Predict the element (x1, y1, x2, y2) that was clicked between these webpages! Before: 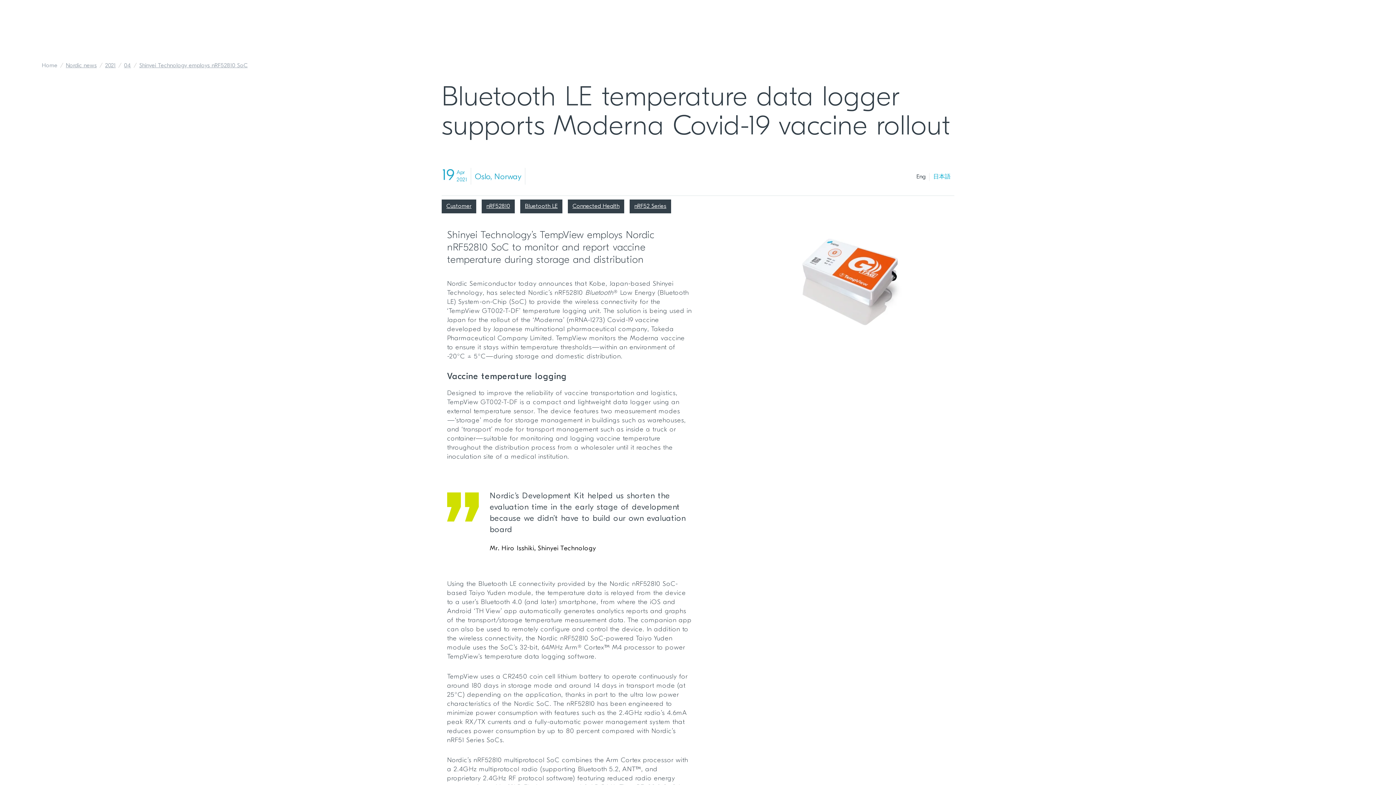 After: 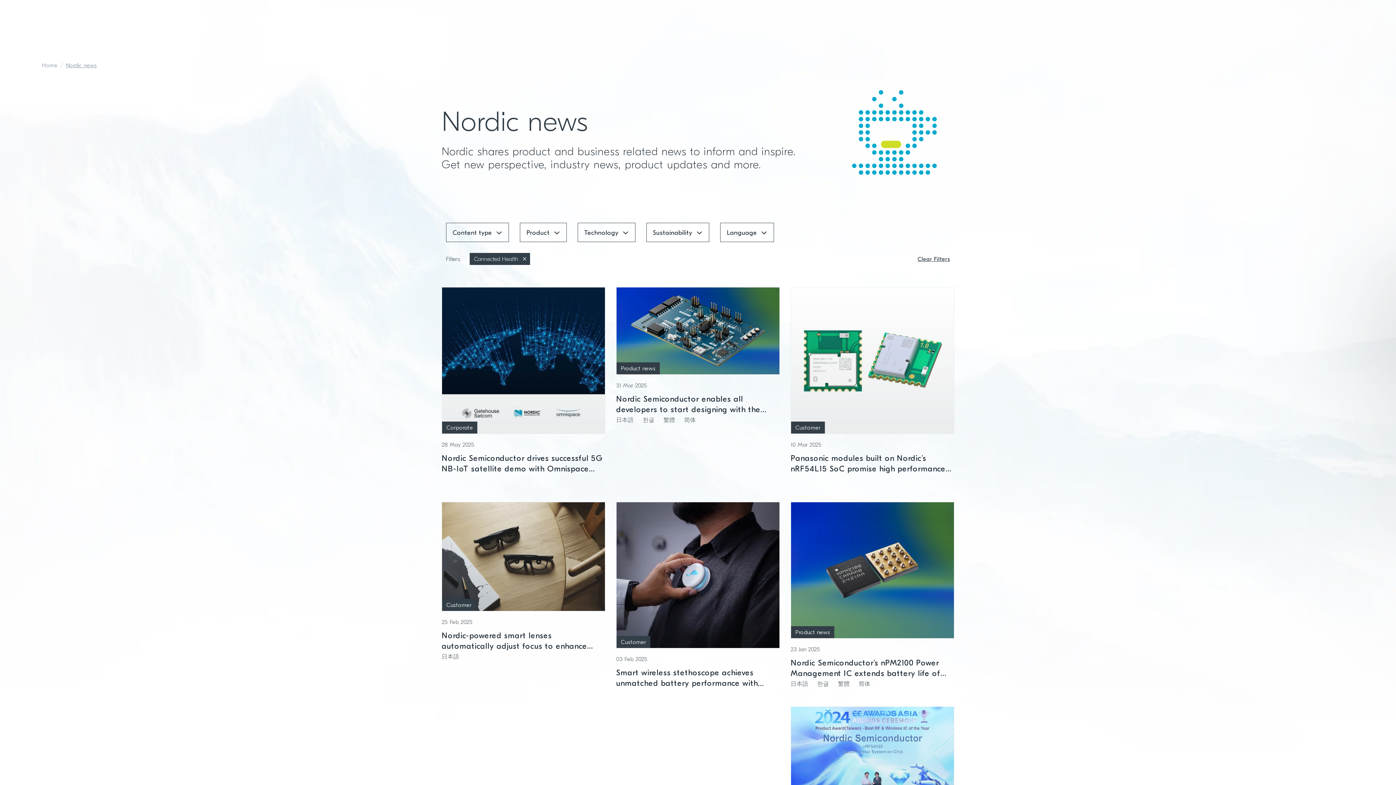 Action: bbox: (568, 203, 629, 209) label: Connected Health 